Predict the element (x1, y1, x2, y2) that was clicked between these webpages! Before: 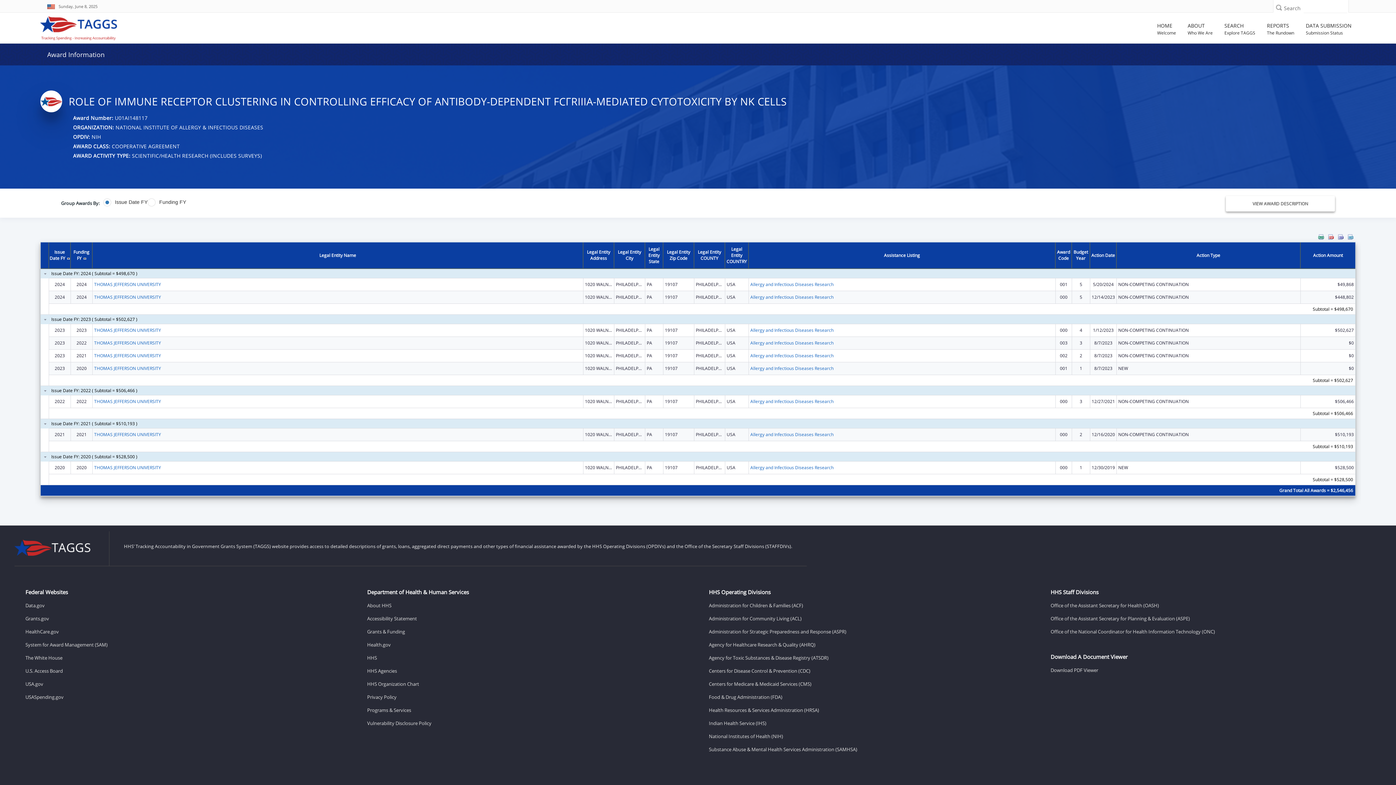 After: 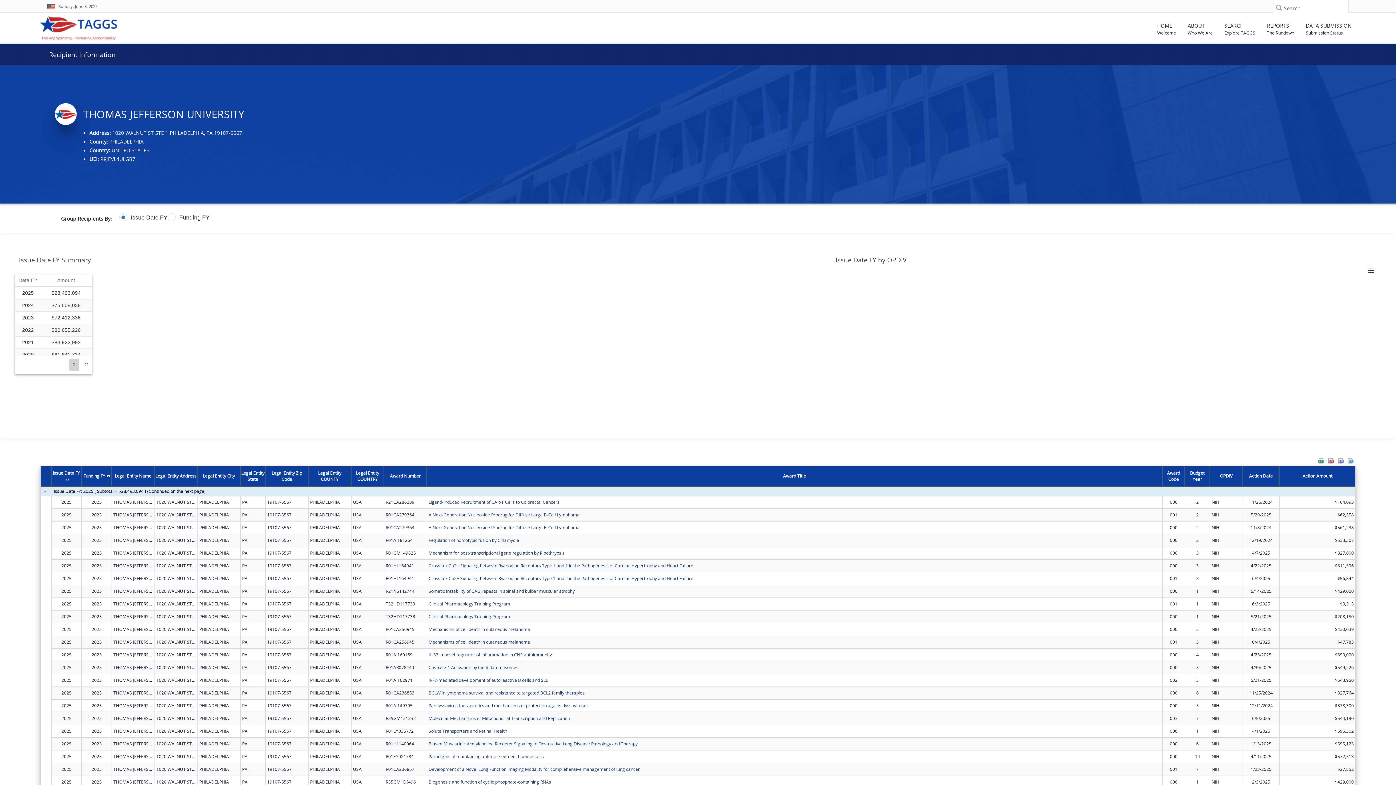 Action: bbox: (94, 398, 161, 404) label: THOMAS JEFFERSON UNIVERSITY